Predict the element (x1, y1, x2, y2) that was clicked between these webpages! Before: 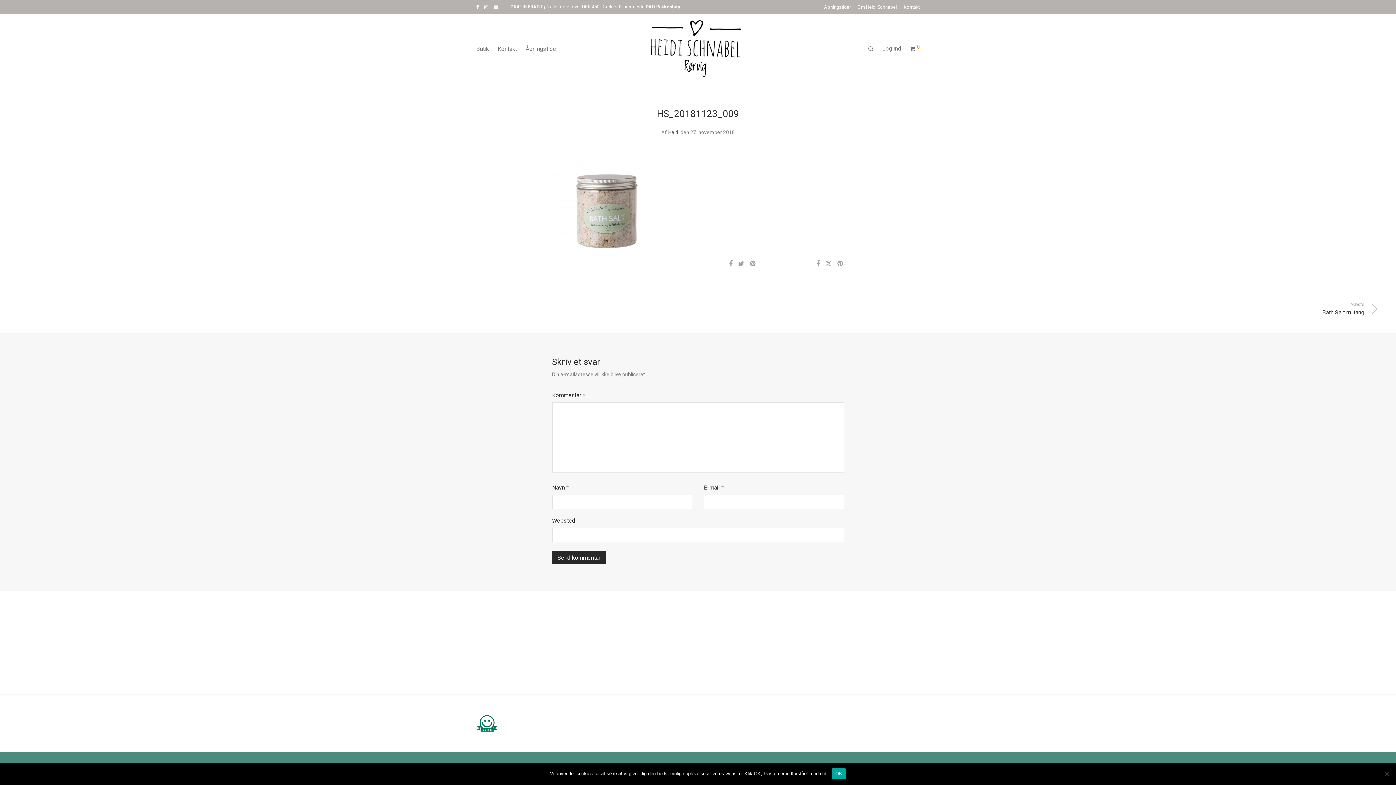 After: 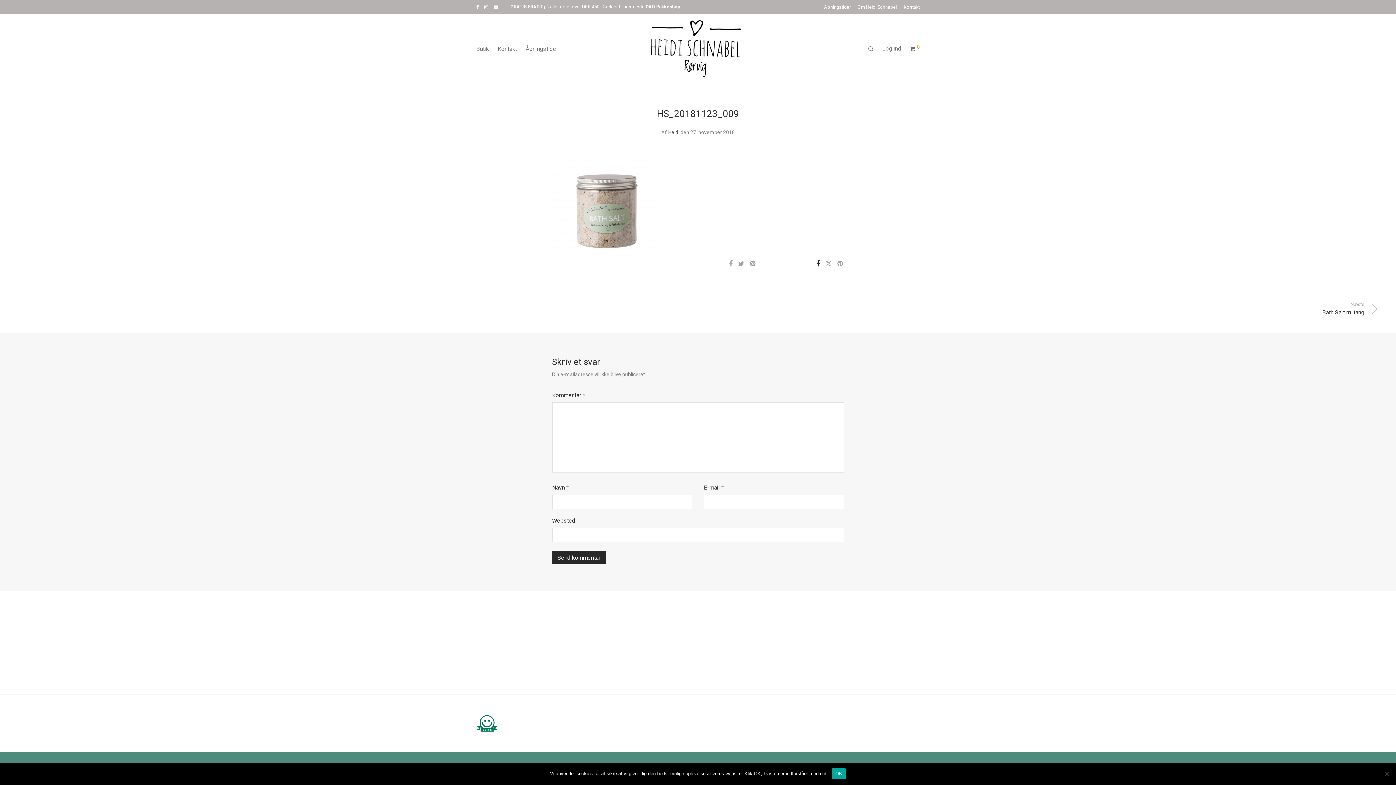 Action: bbox: (816, 260, 820, 267)